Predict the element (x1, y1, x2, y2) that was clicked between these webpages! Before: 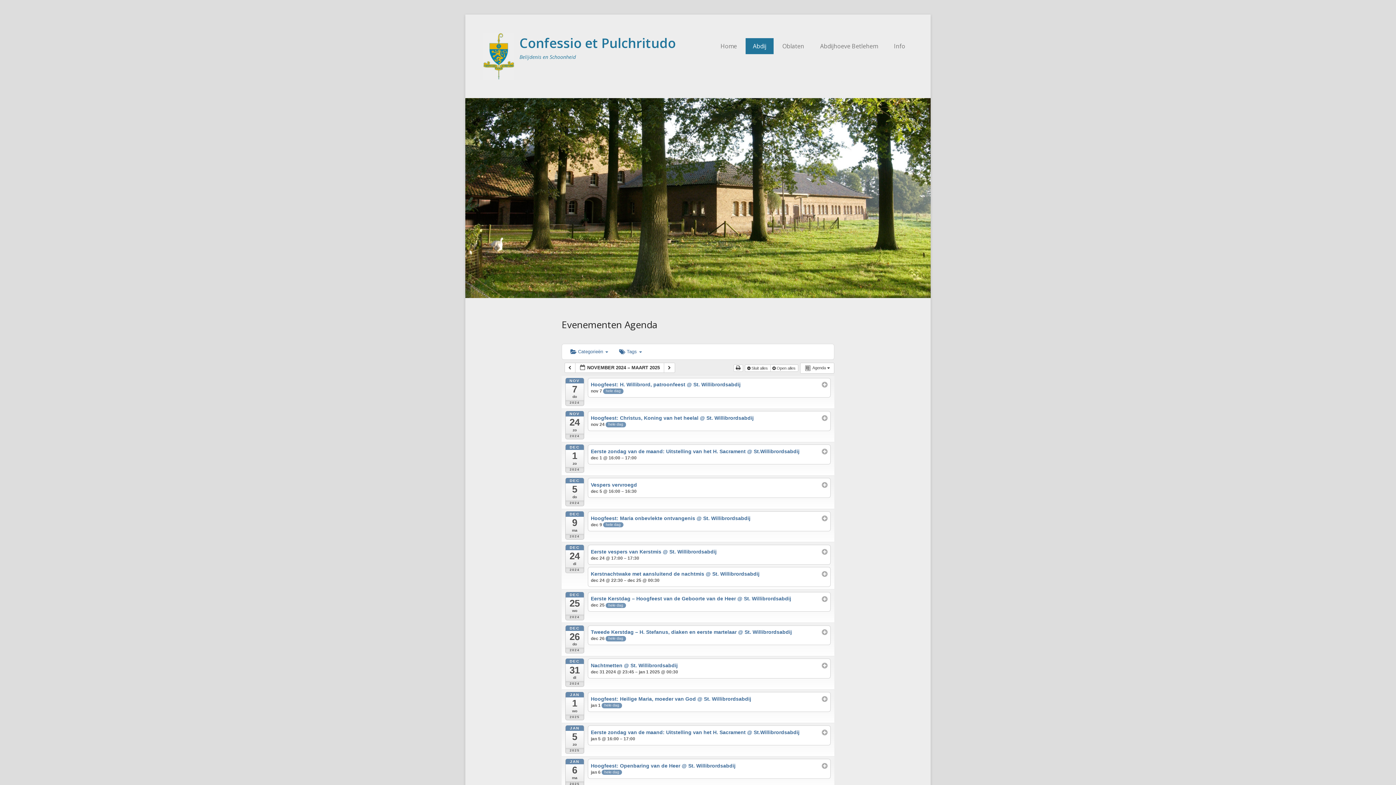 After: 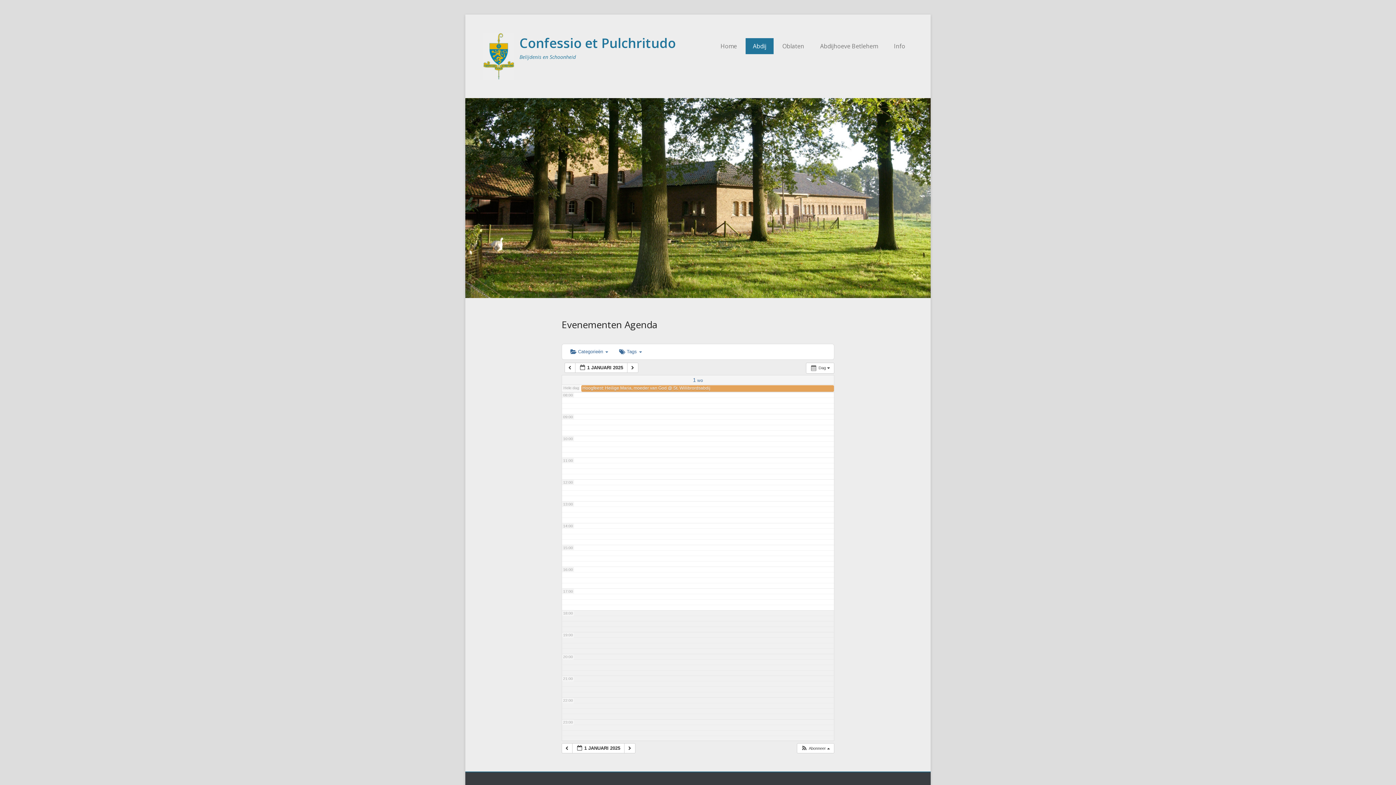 Action: bbox: (565, 692, 584, 720) label: JAN
1
wo
2025